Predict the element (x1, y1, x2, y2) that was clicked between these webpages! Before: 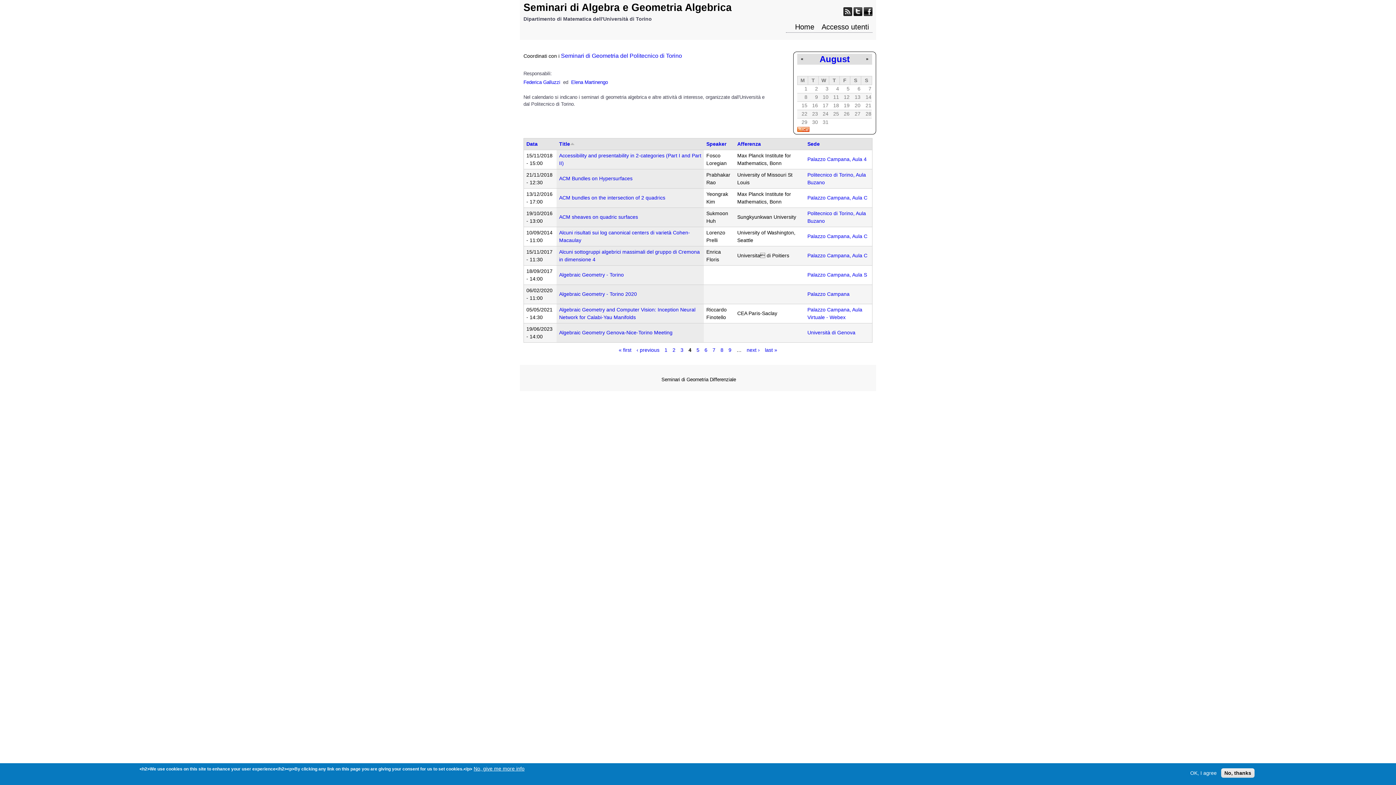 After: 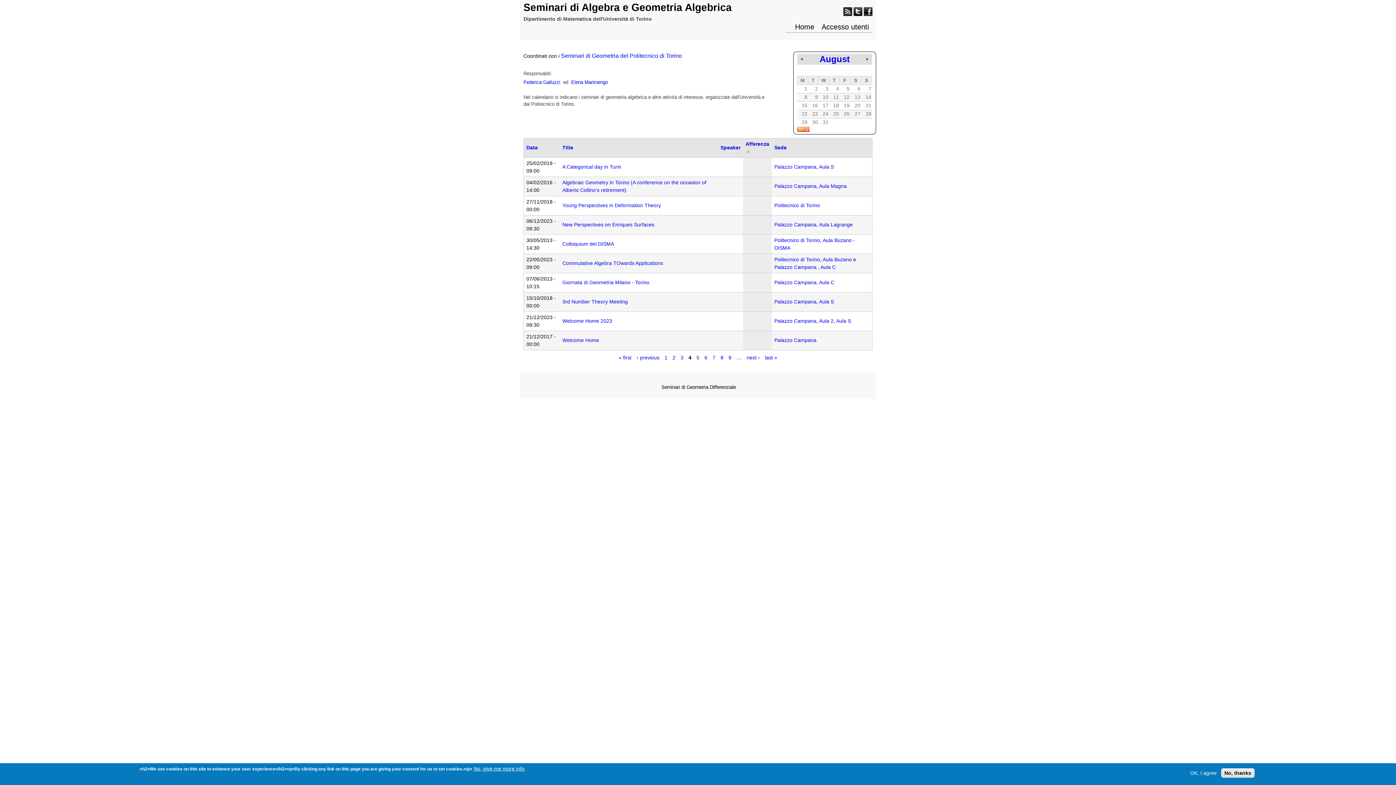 Action: label: Afferenza bbox: (737, 141, 761, 146)